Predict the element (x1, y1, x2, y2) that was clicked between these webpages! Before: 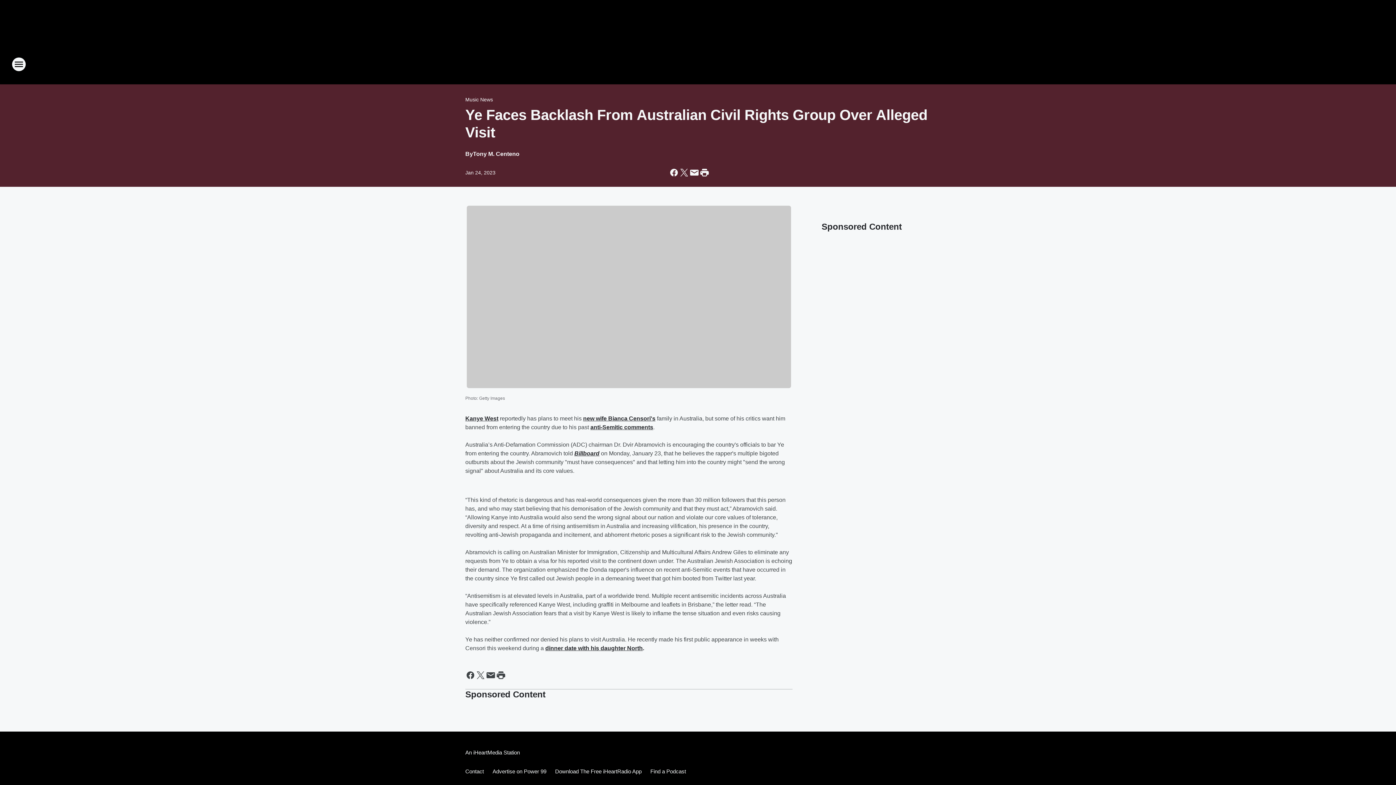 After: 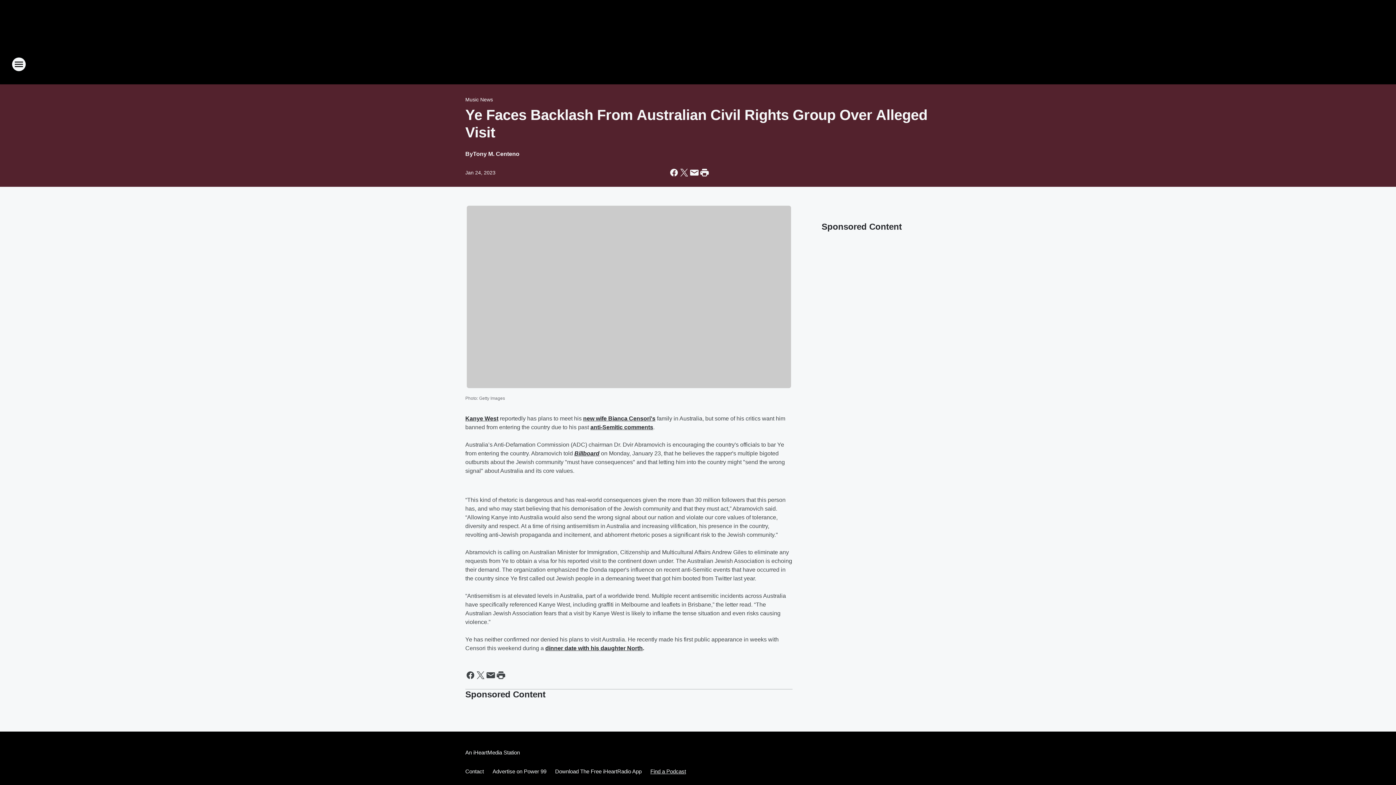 Action: label: Find a Podcast bbox: (646, 762, 686, 781)